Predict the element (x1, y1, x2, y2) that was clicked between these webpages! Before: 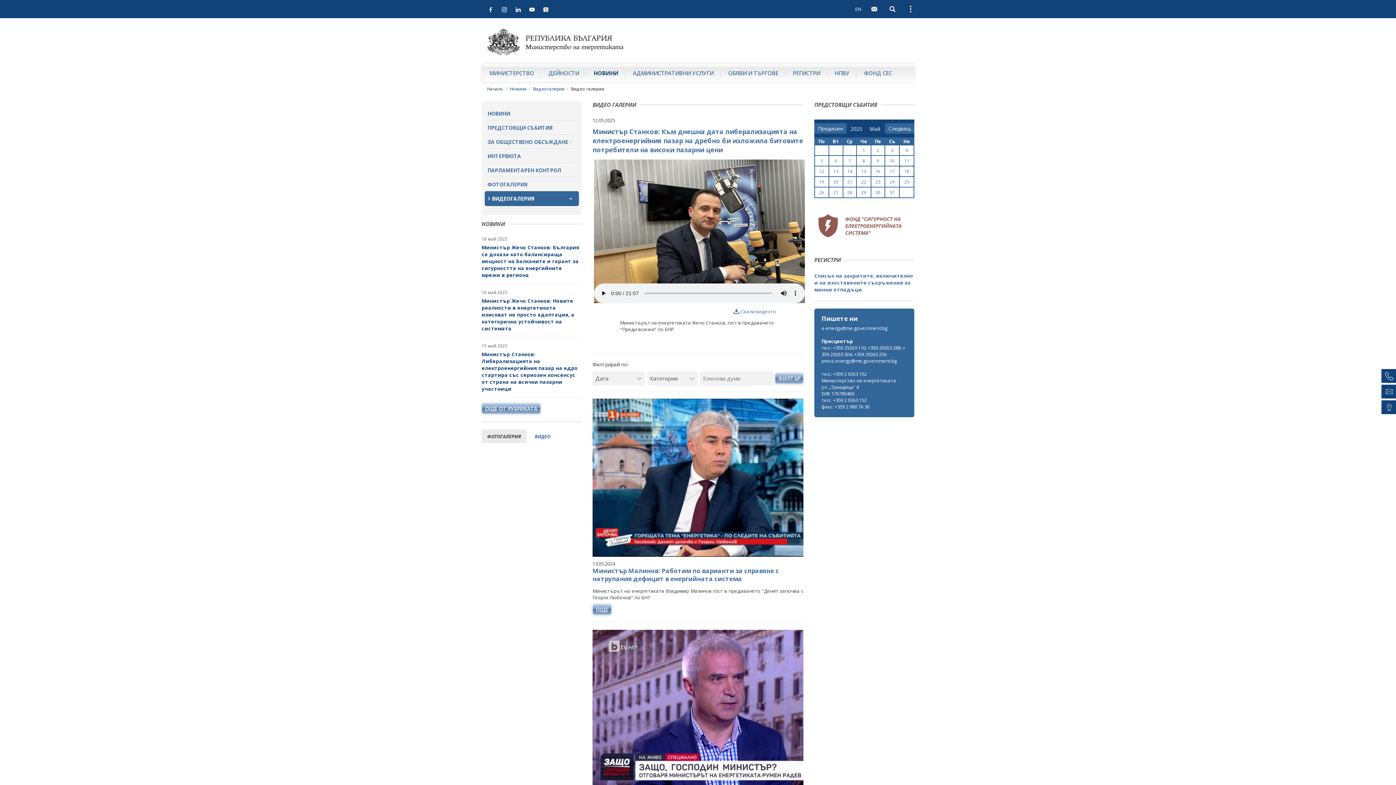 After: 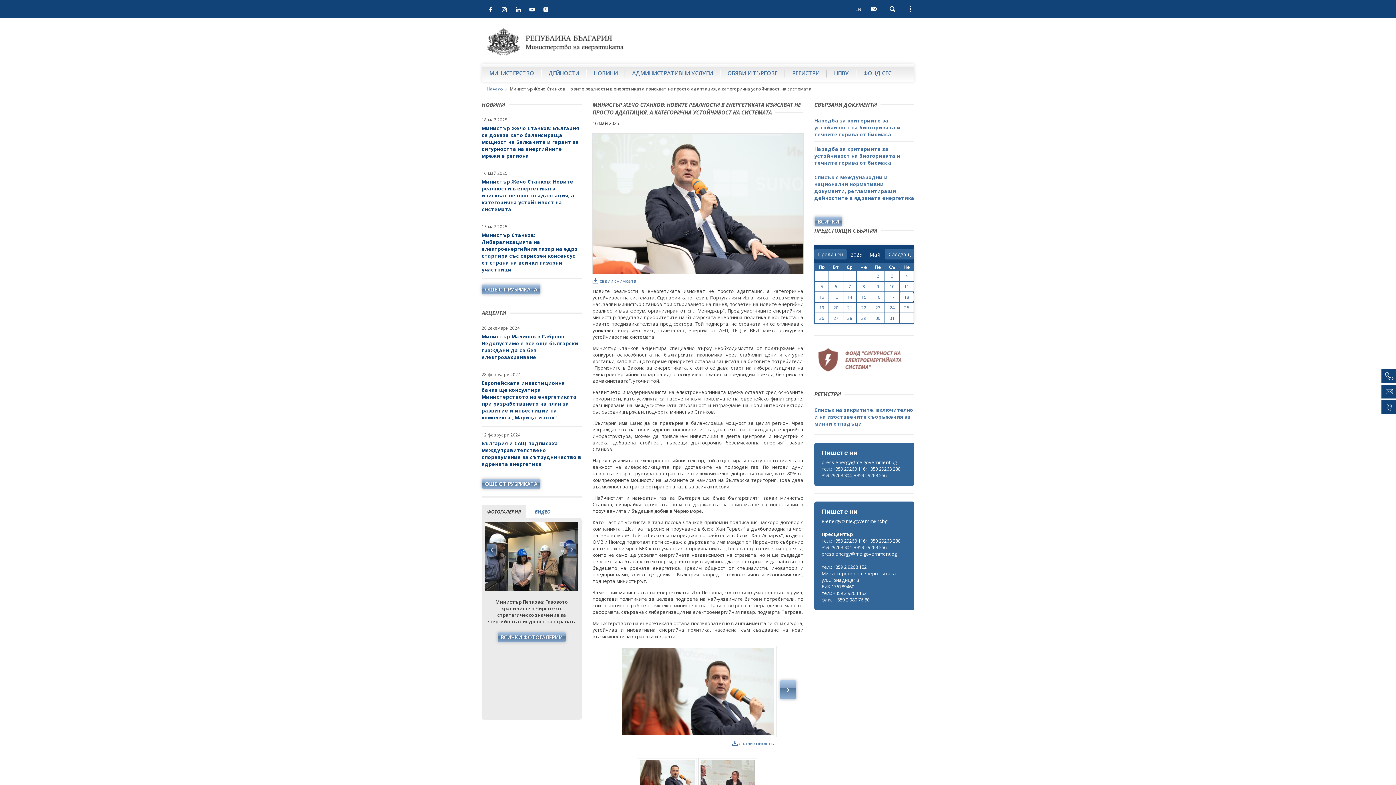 Action: bbox: (481, 297, 574, 332) label: Министър Жечо Станков: Новите реалности в енергетиката изискват не просто адаптация, а категорична устойчивост на системата